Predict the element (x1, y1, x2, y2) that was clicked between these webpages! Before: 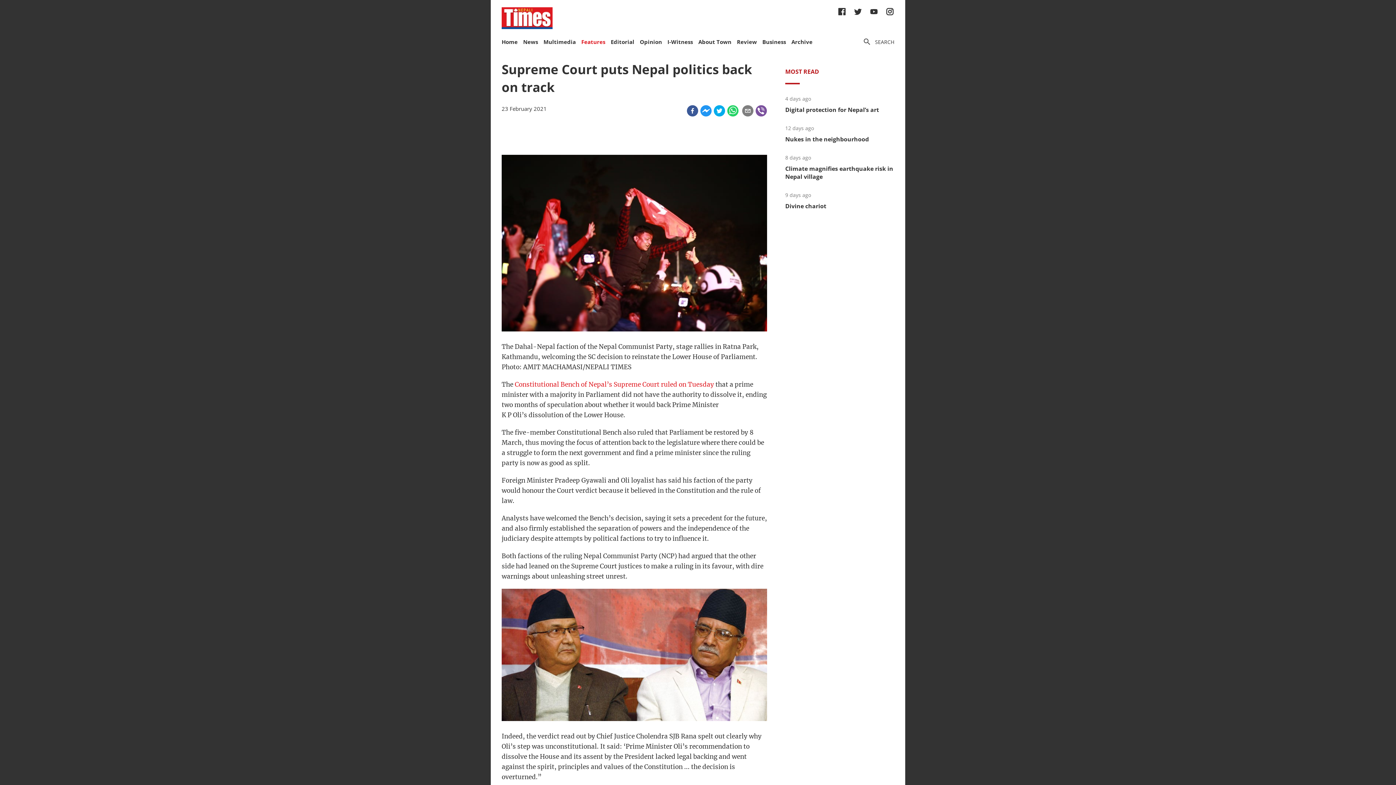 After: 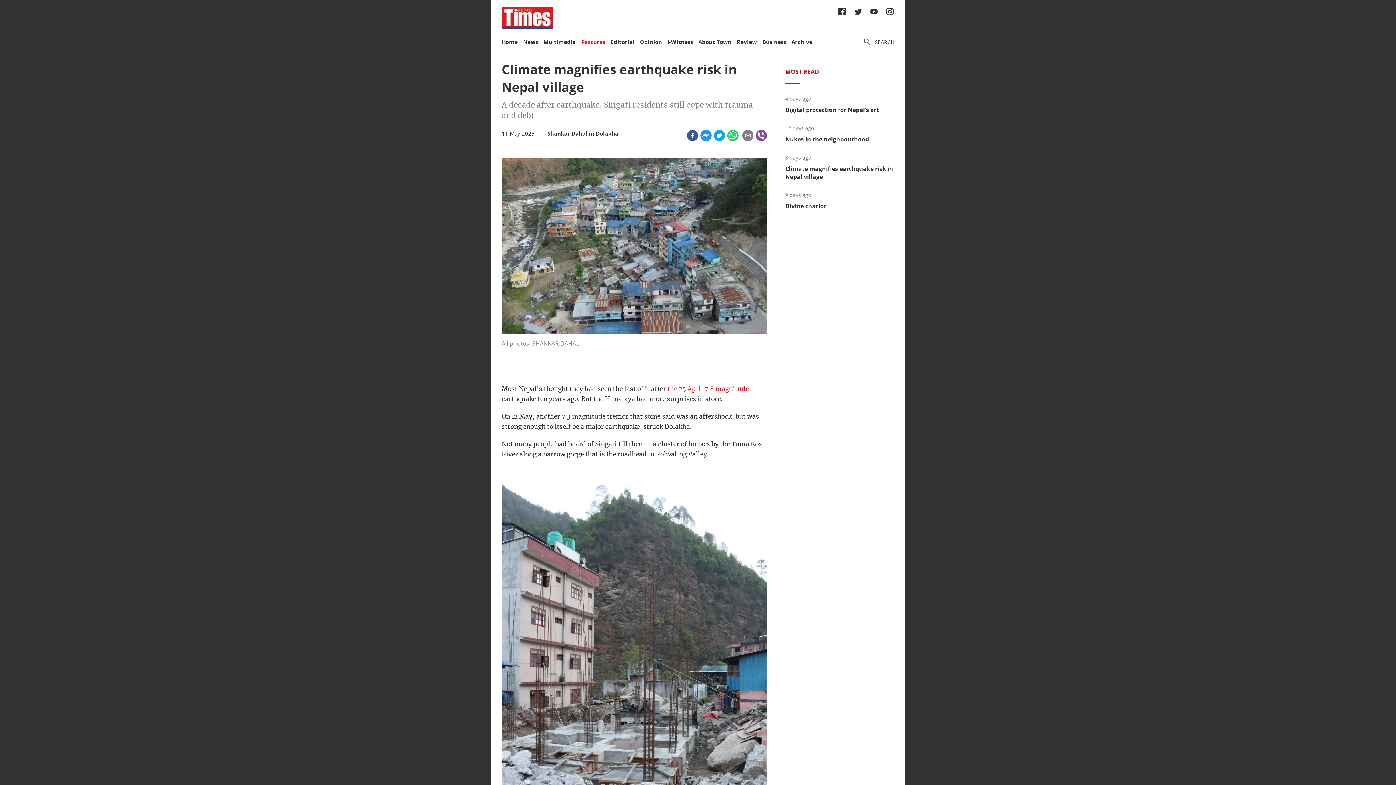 Action: label: Climate magnifies earthquake risk in Nepal village bbox: (785, 164, 893, 180)